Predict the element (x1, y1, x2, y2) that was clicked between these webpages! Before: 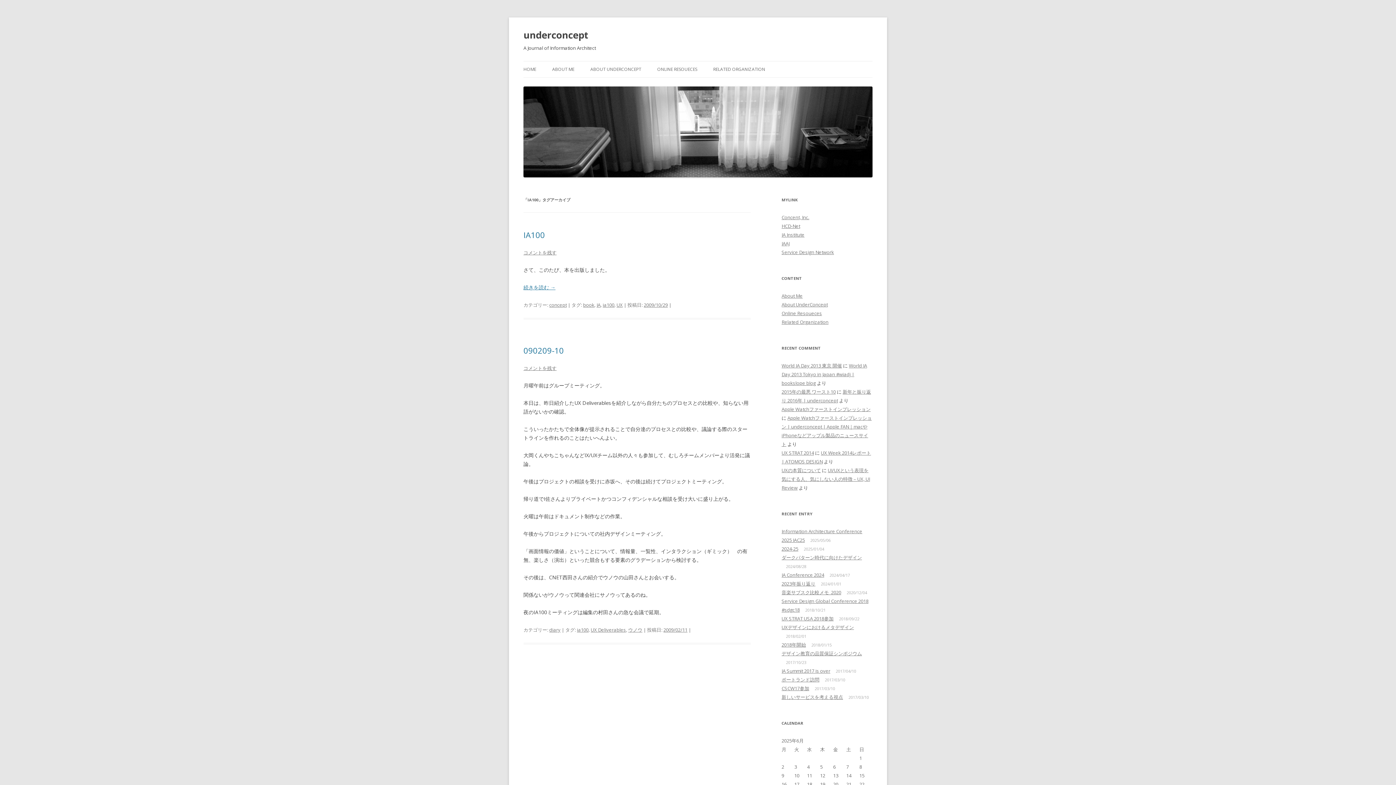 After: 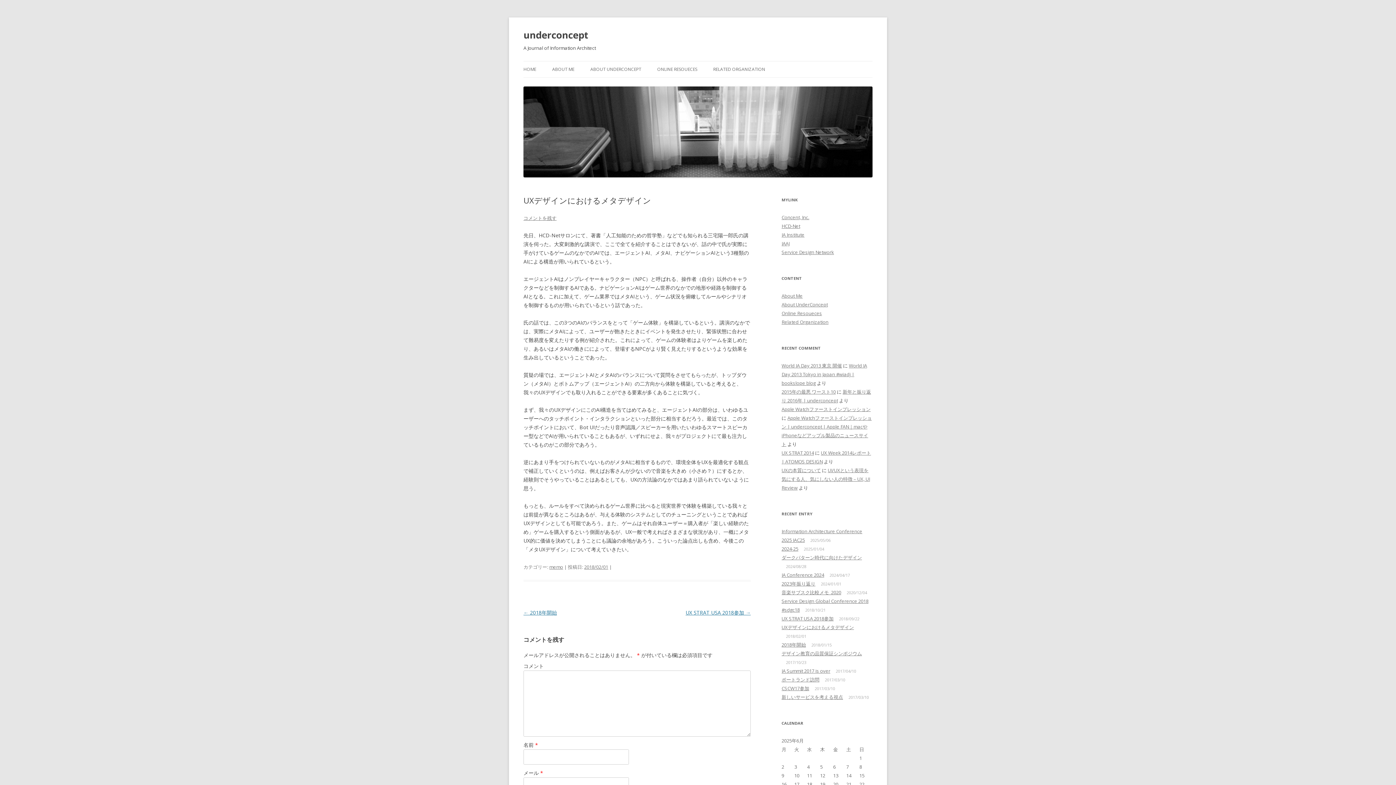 Action: bbox: (781, 624, 854, 630) label: UXデザインにおけるメタデザイン